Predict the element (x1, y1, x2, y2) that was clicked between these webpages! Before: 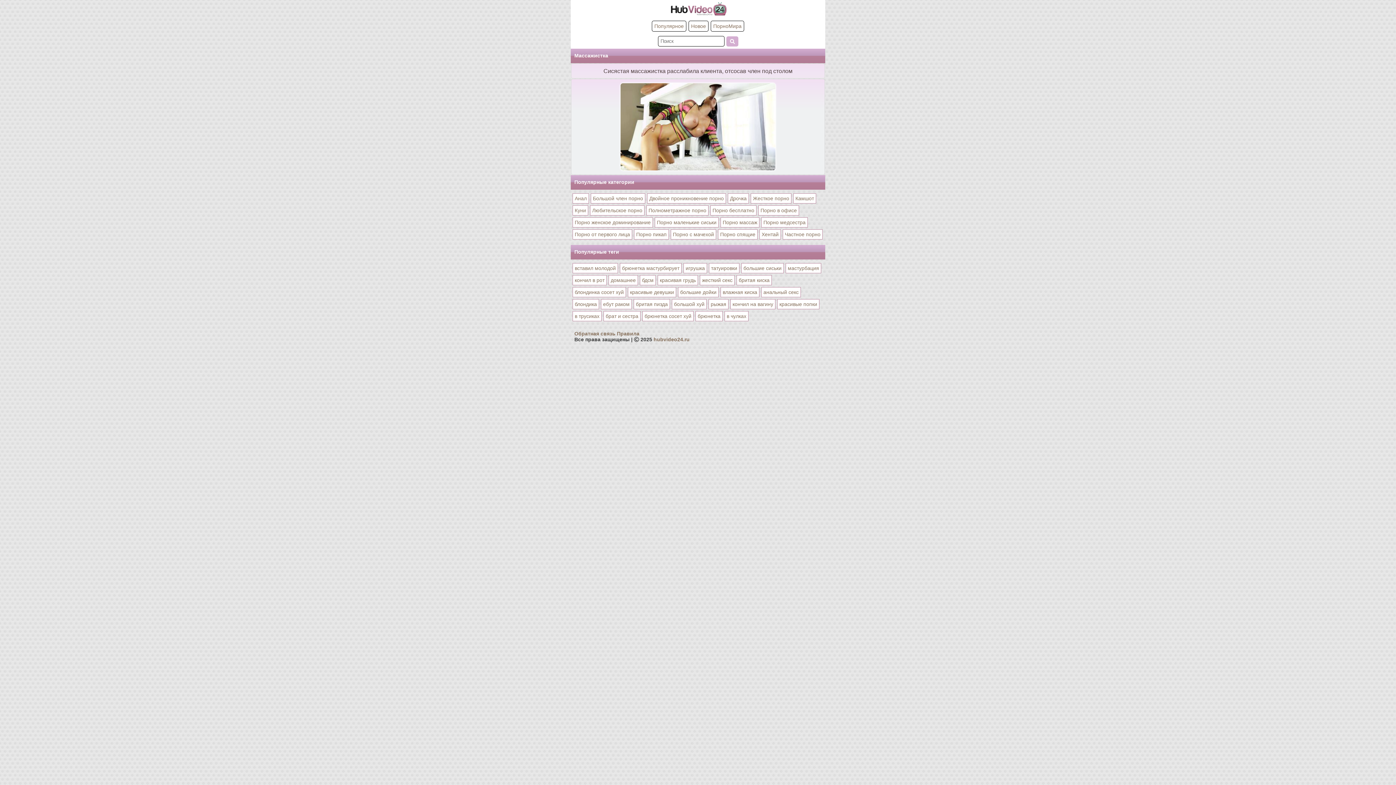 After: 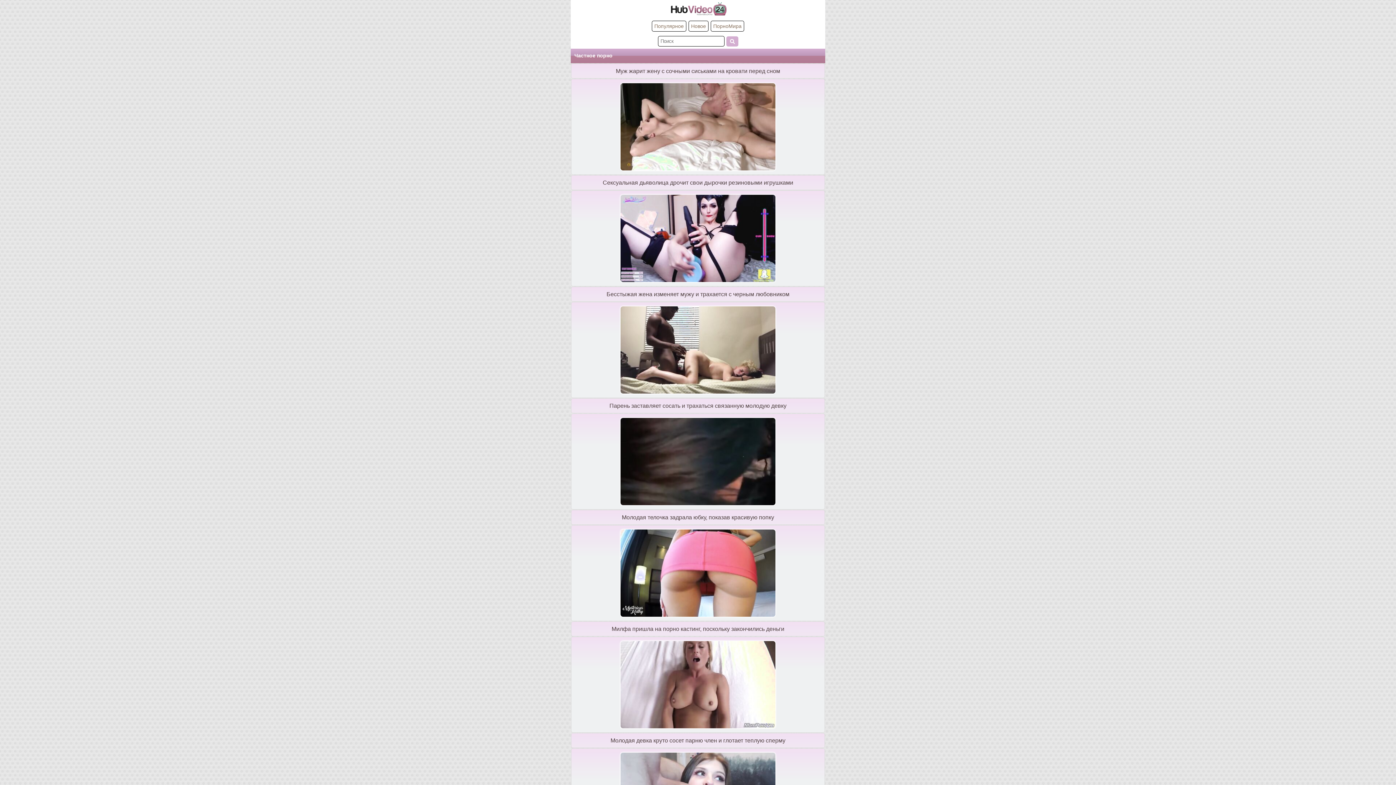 Action: label: Частное порно bbox: (782, 229, 822, 239)